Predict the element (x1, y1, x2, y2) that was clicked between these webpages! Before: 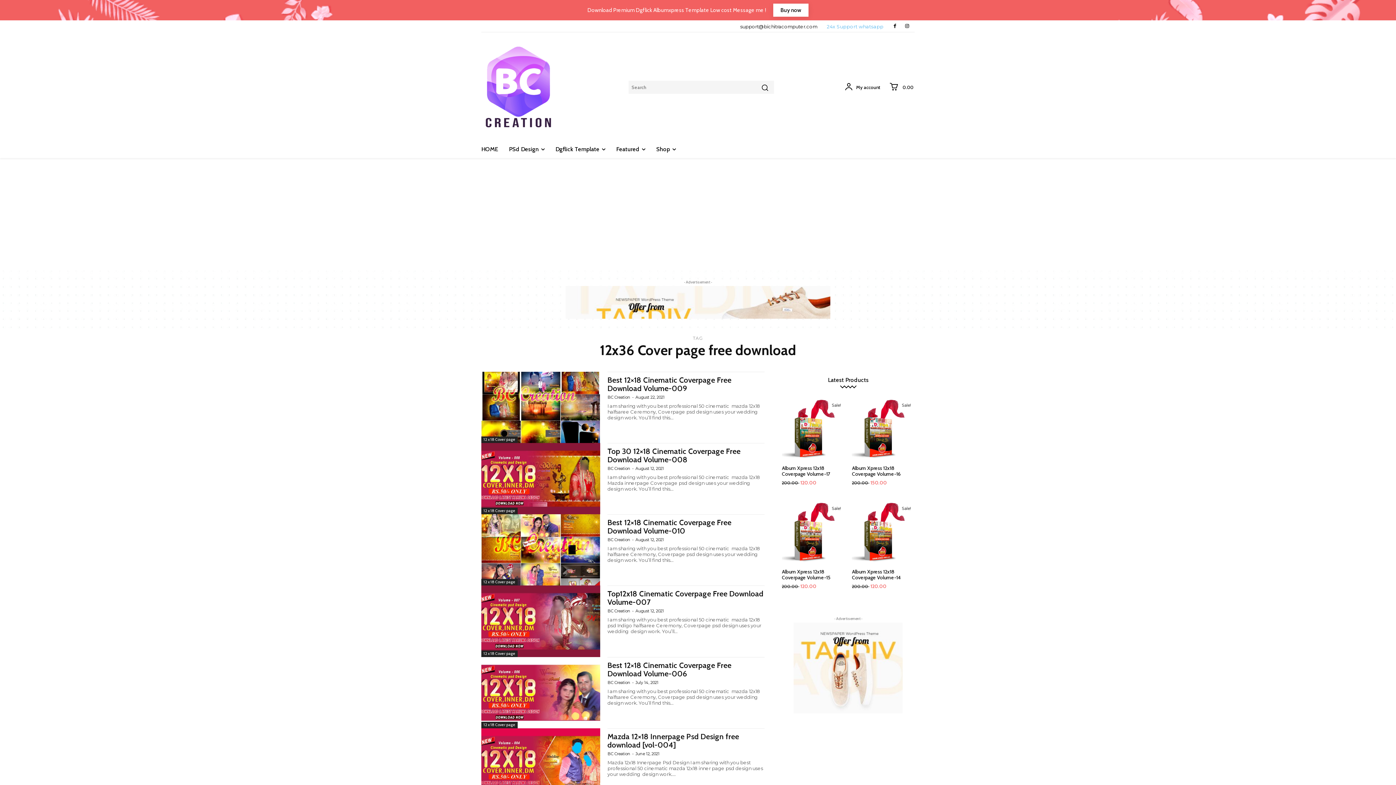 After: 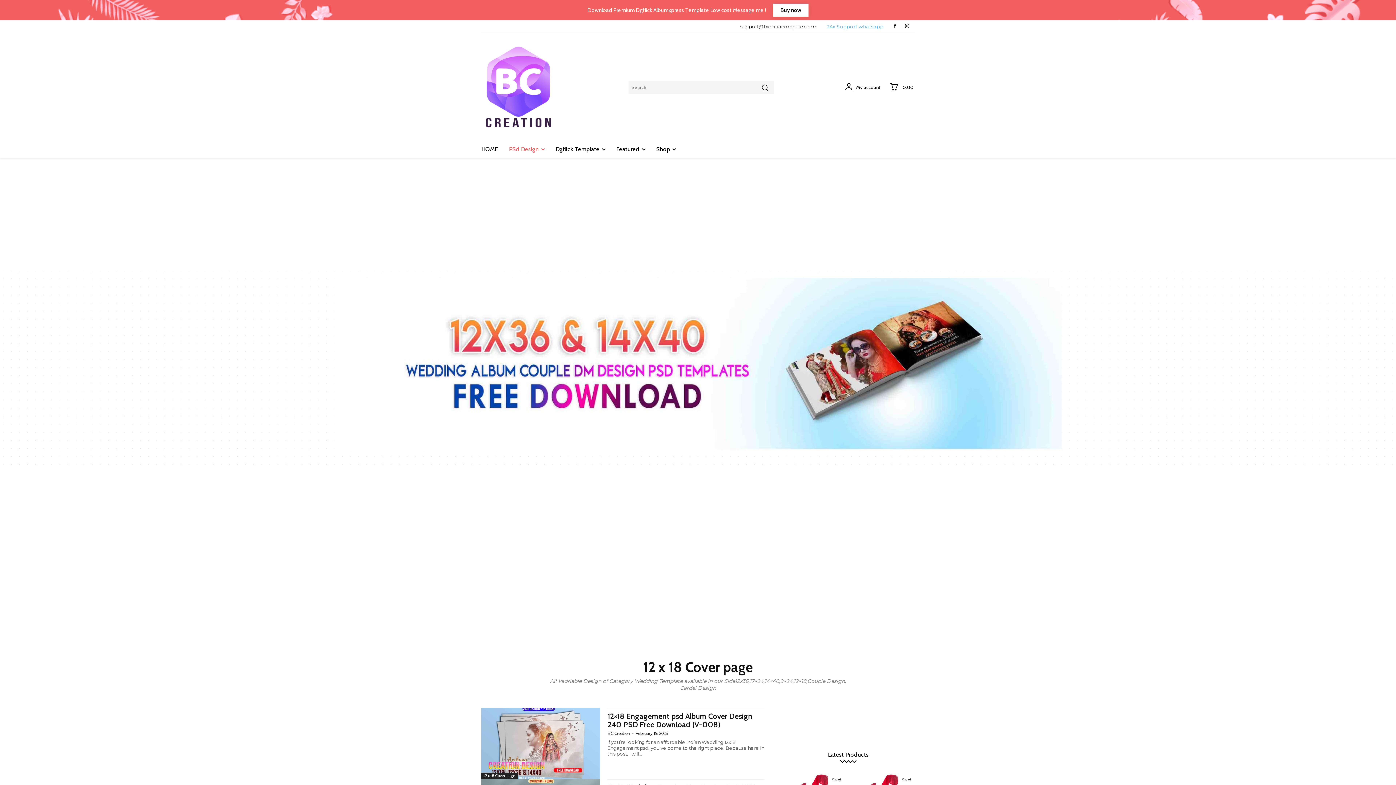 Action: bbox: (481, 722, 517, 728) label: 12 x 18 Cover page